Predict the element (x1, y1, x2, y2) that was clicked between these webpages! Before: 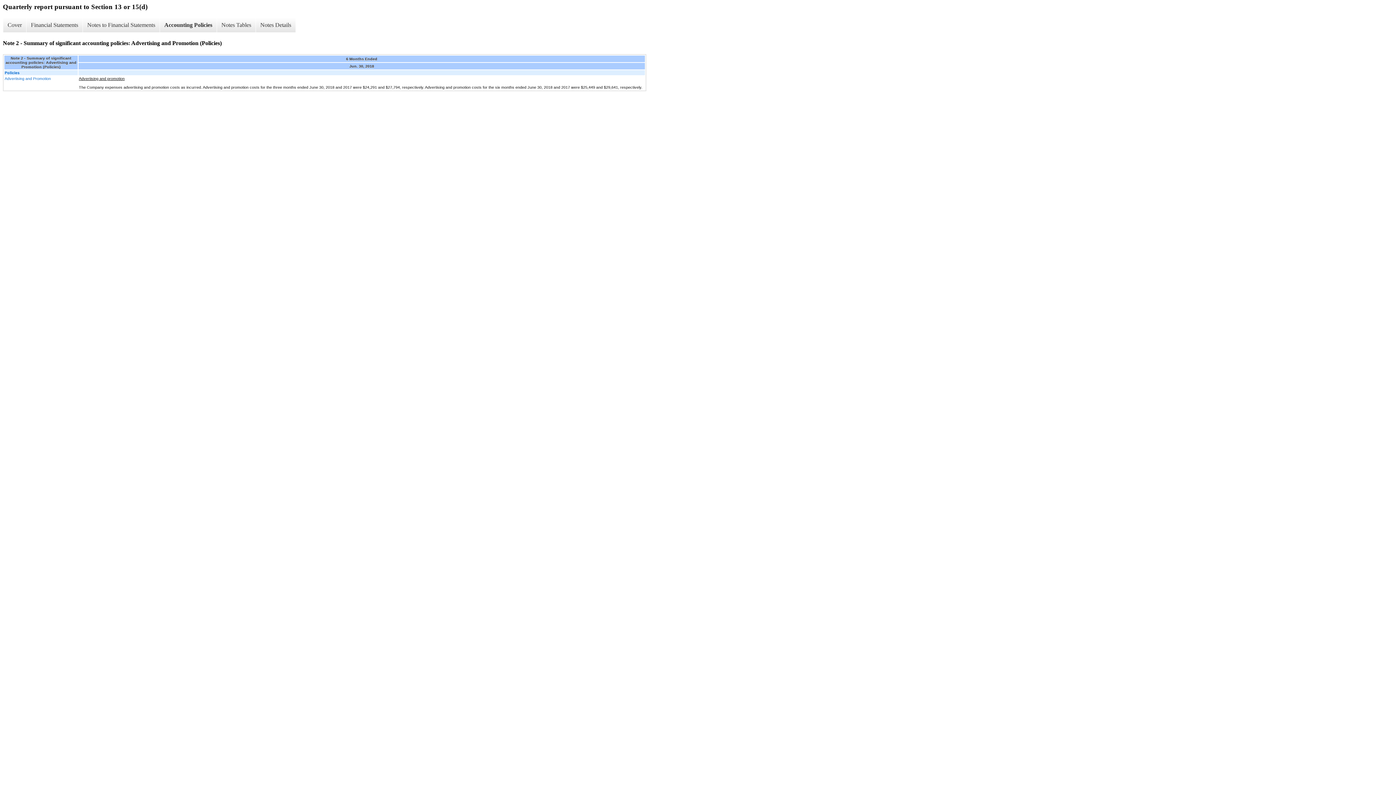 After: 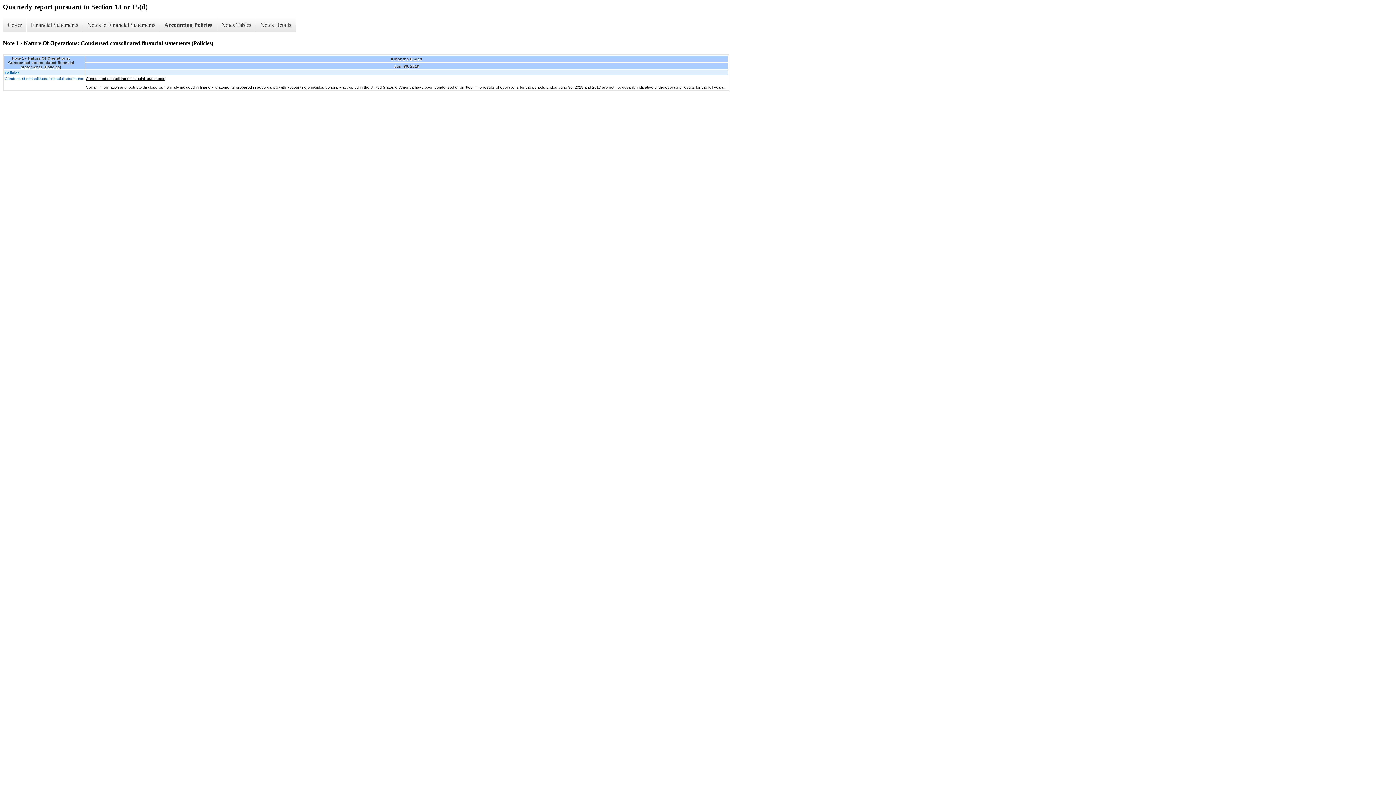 Action: label: Accounting Policies bbox: (159, 17, 216, 32)